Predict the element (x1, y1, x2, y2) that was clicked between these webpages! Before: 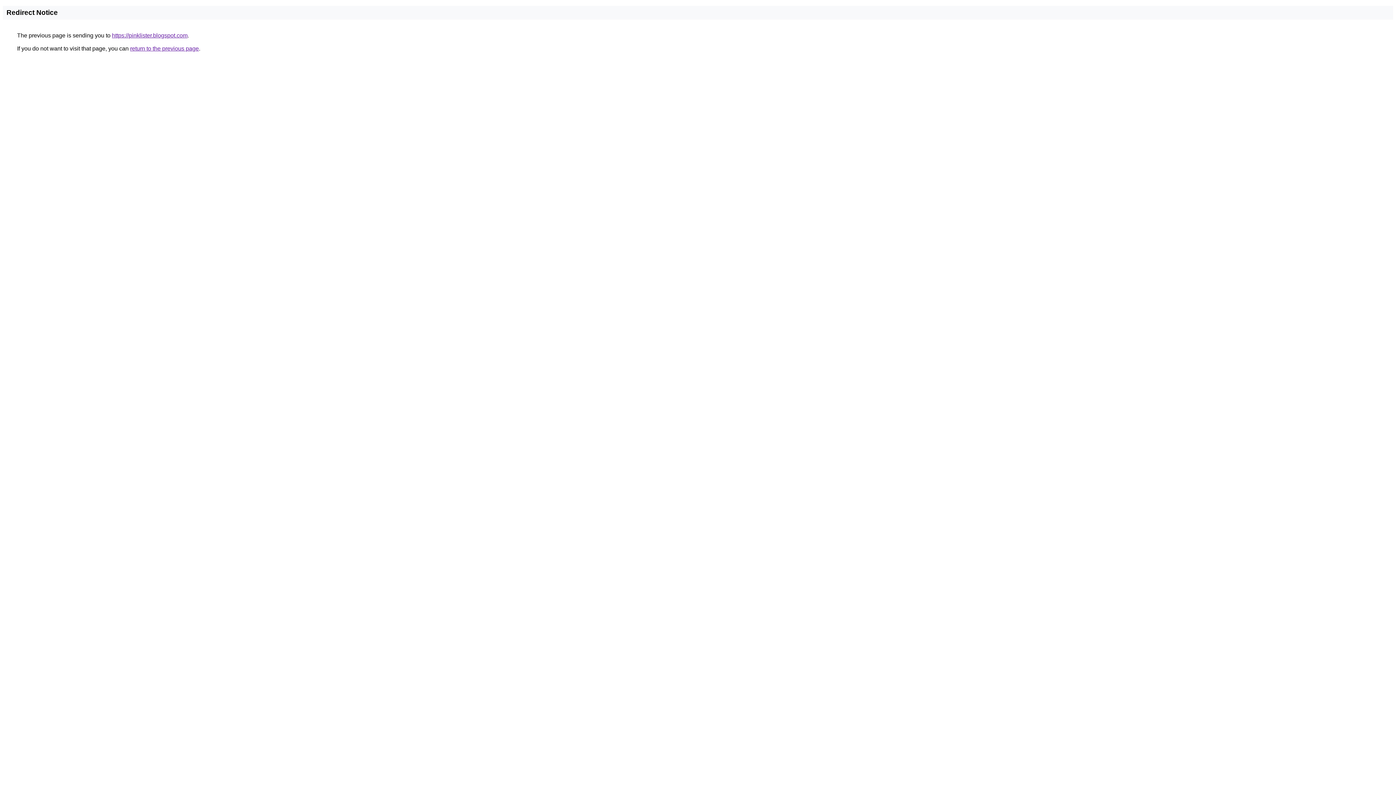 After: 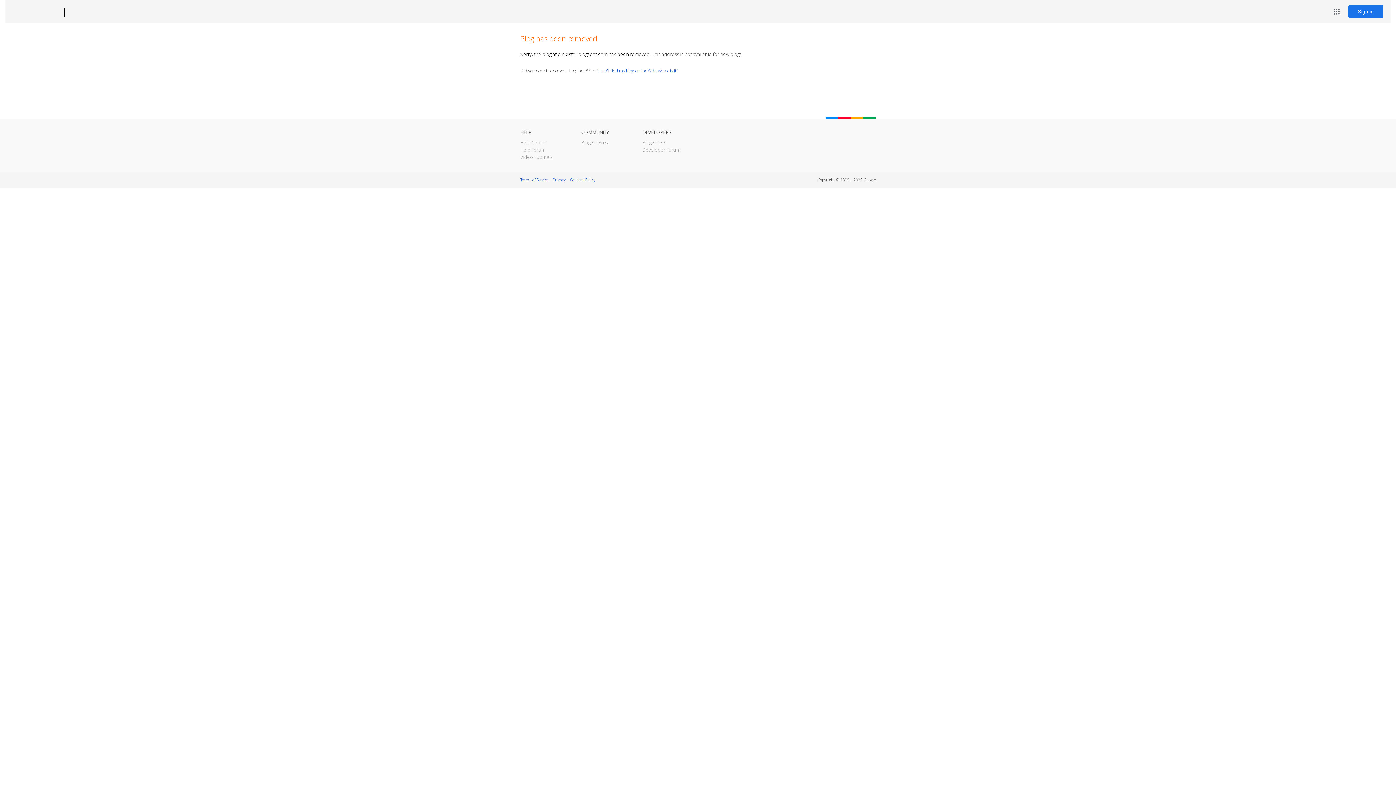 Action: label: https://pinklister.blogspot.com bbox: (112, 32, 187, 38)